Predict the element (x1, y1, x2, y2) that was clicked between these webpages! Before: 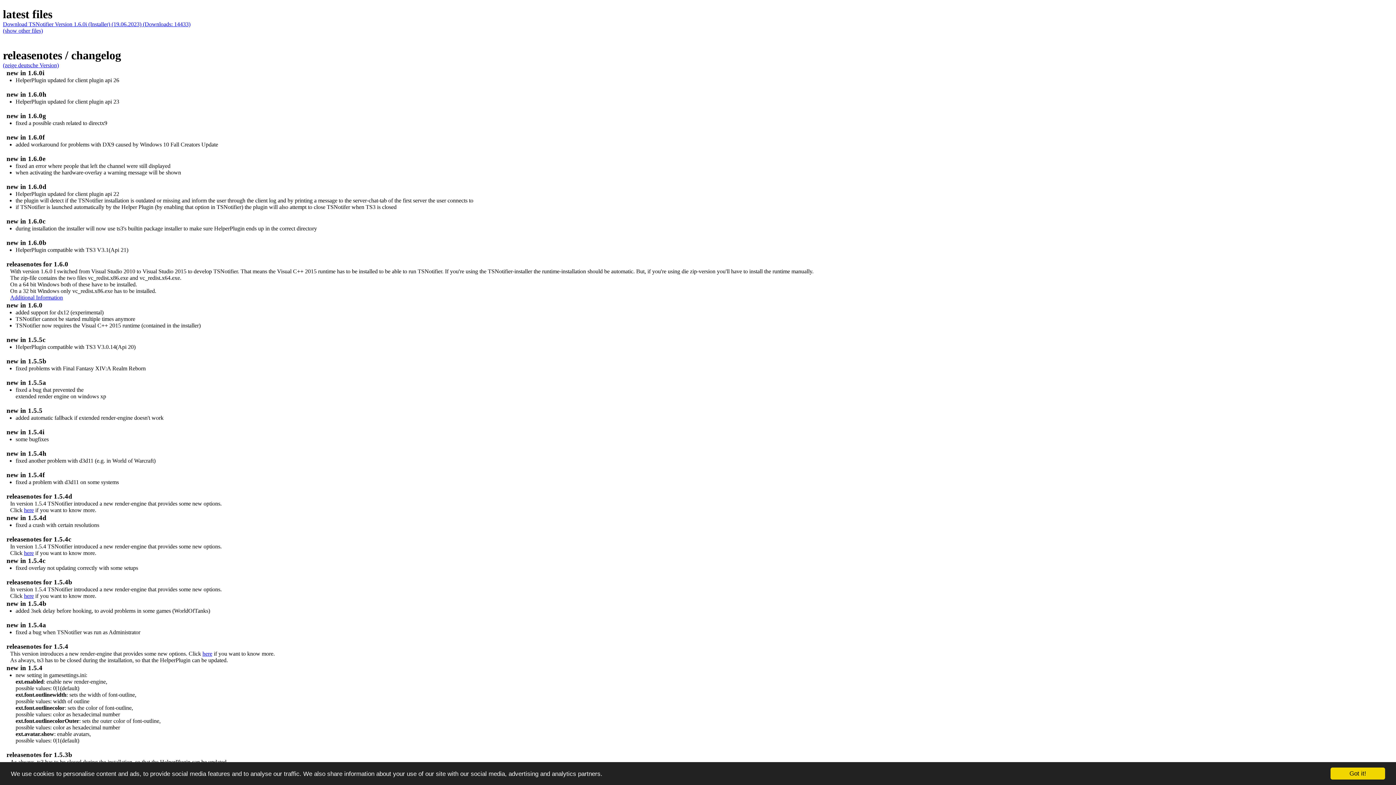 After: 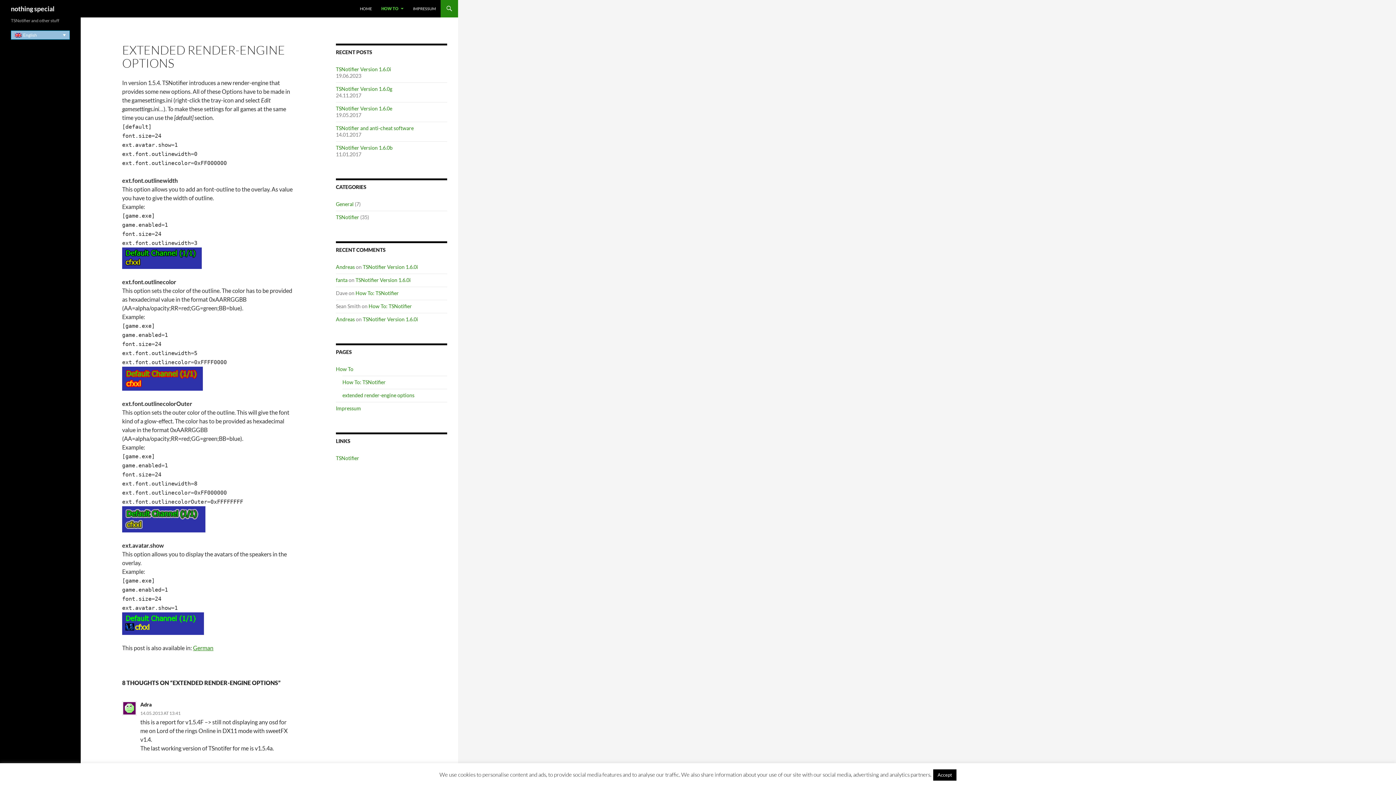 Action: bbox: (24, 593, 33, 599) label: here